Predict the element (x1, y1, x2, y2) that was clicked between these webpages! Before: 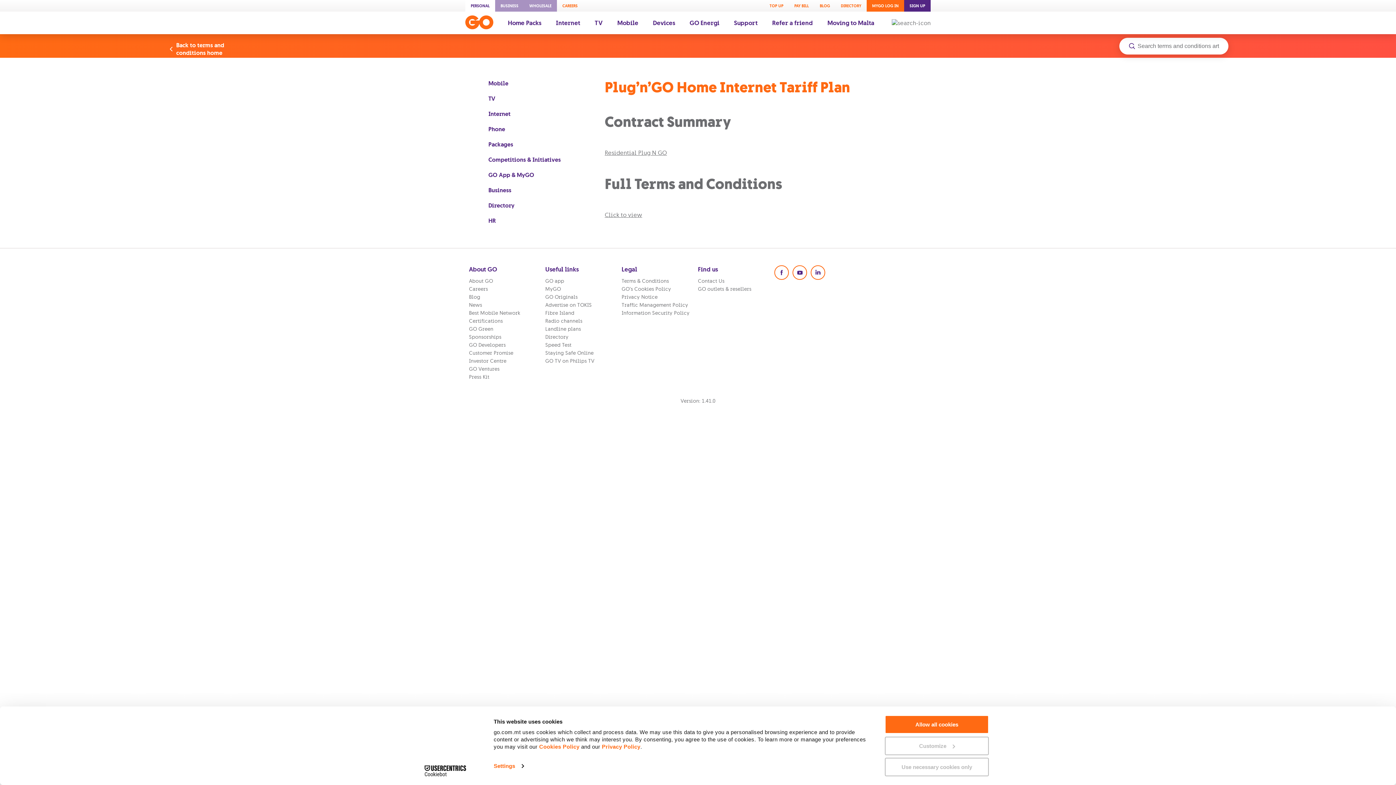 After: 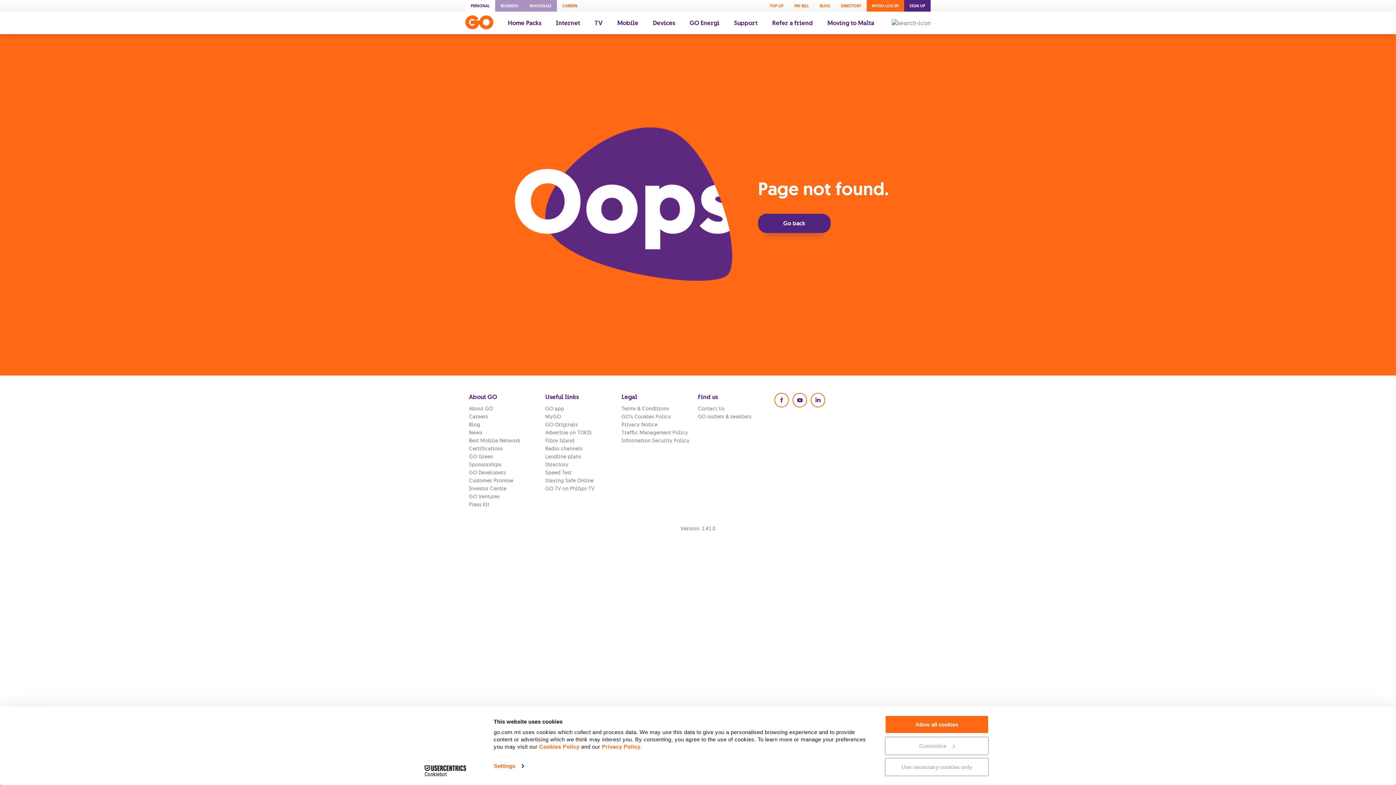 Action: bbox: (545, 277, 564, 284) label: GO app